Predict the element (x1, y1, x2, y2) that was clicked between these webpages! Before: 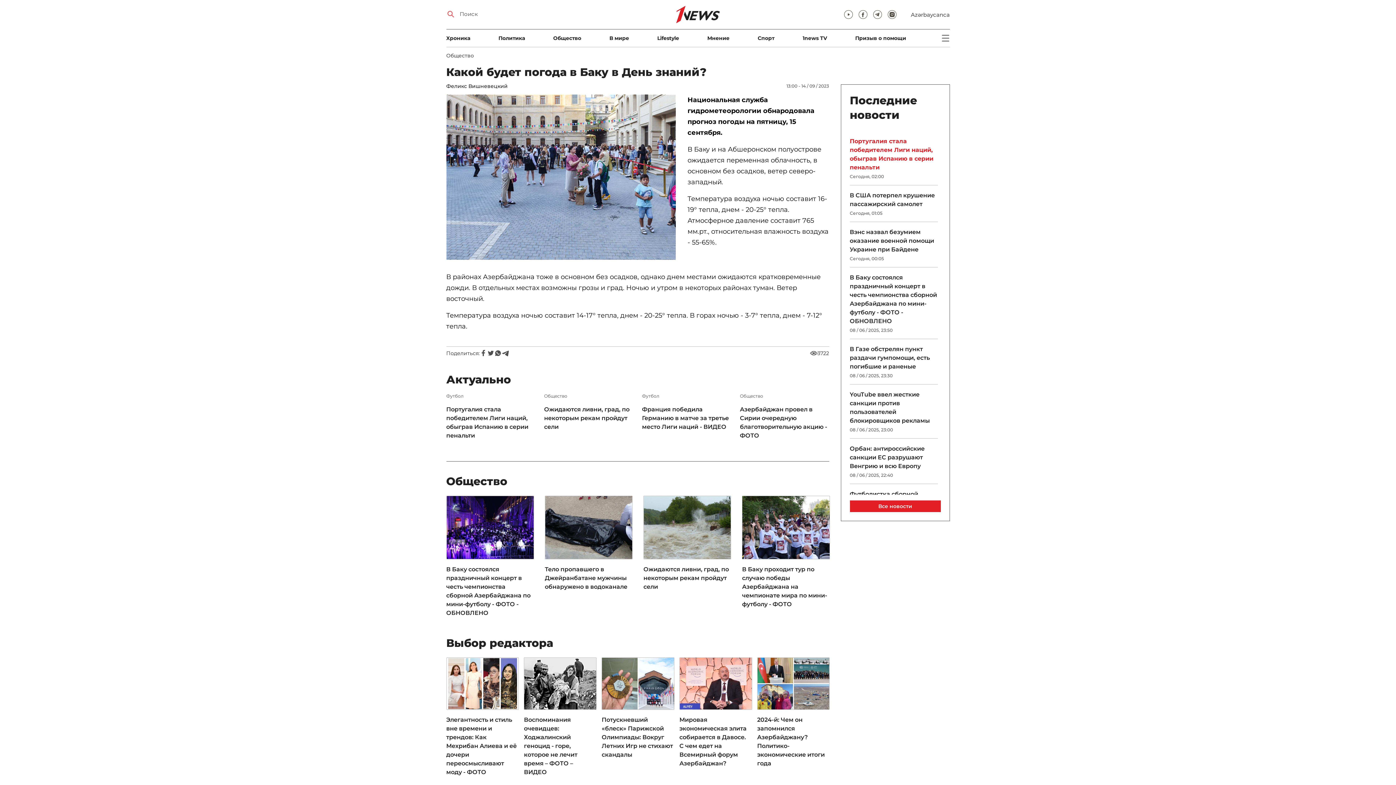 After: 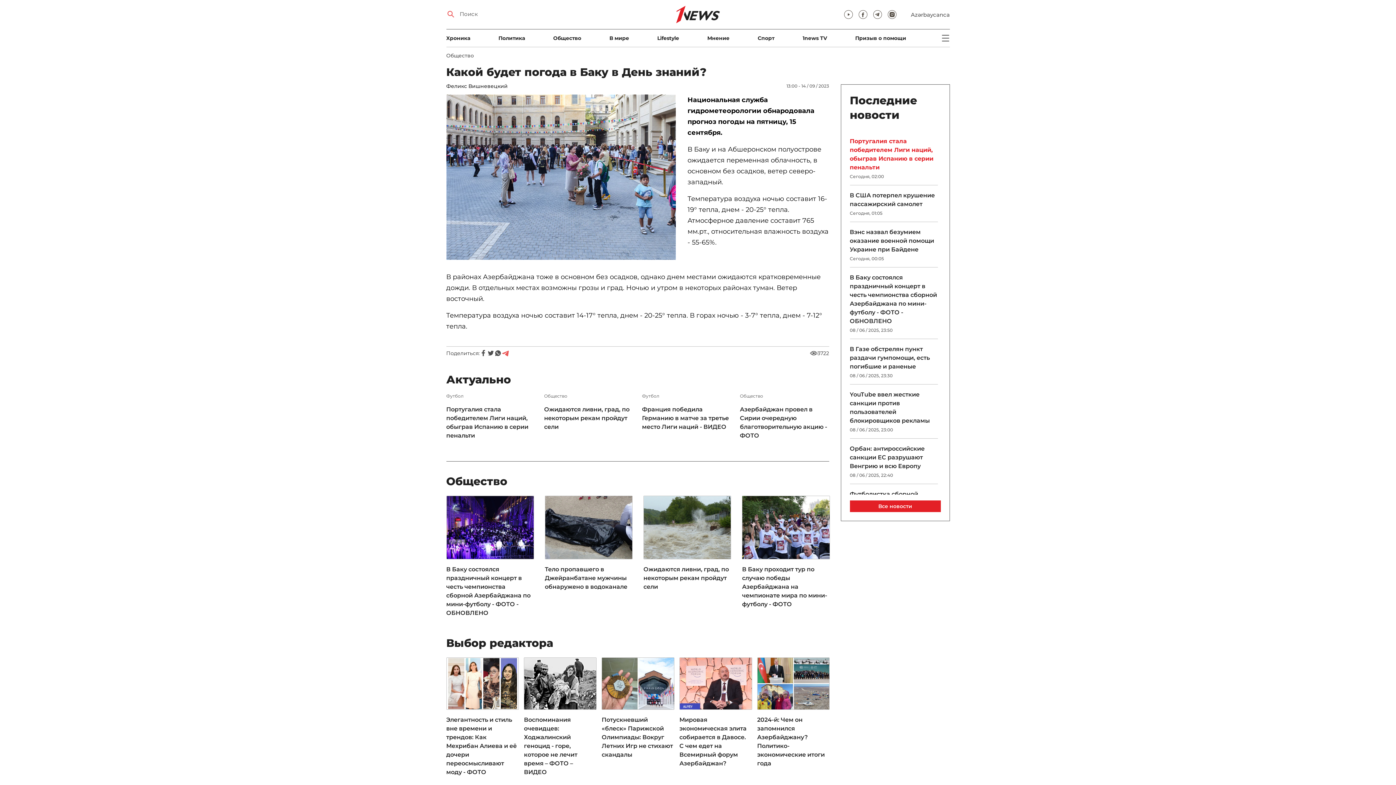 Action: label: Telegram bbox: (501, 349, 508, 357)